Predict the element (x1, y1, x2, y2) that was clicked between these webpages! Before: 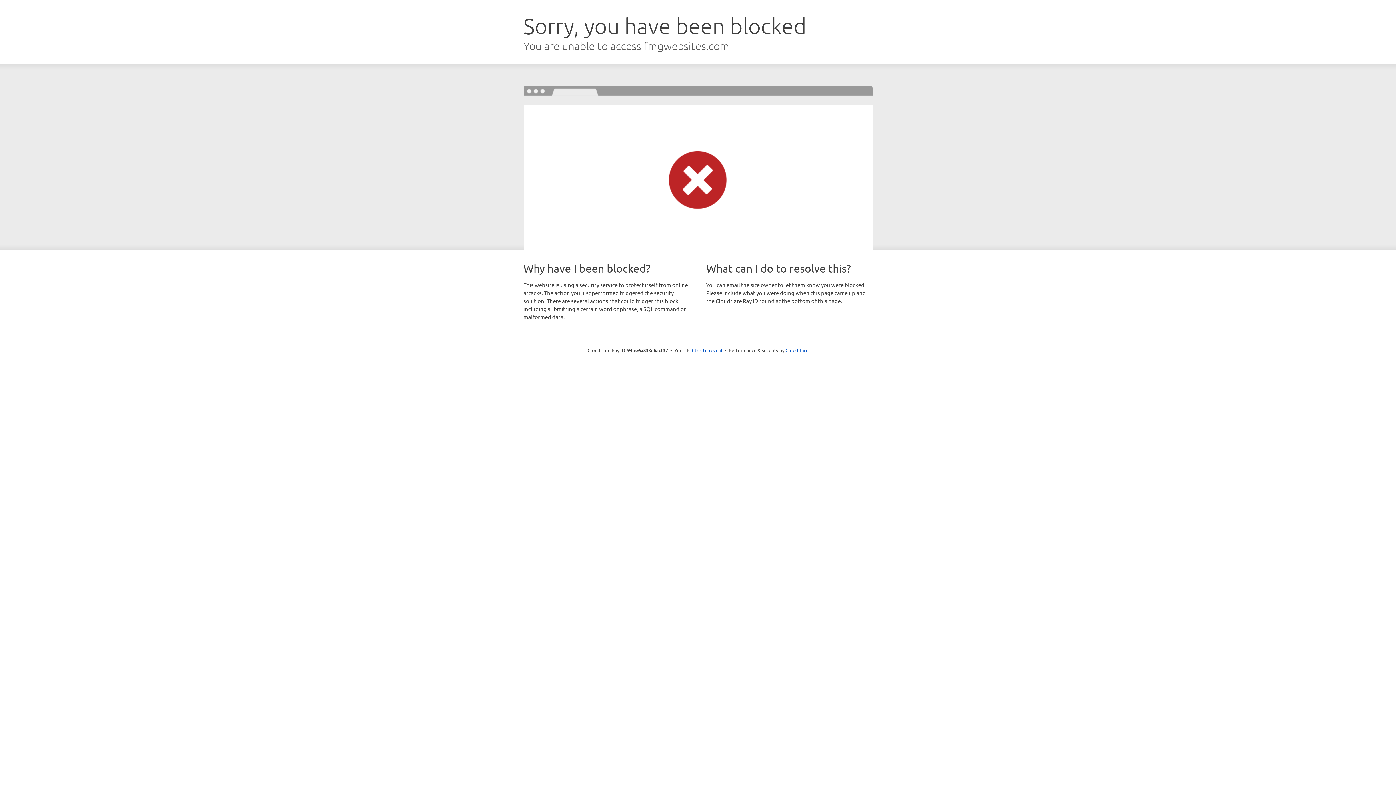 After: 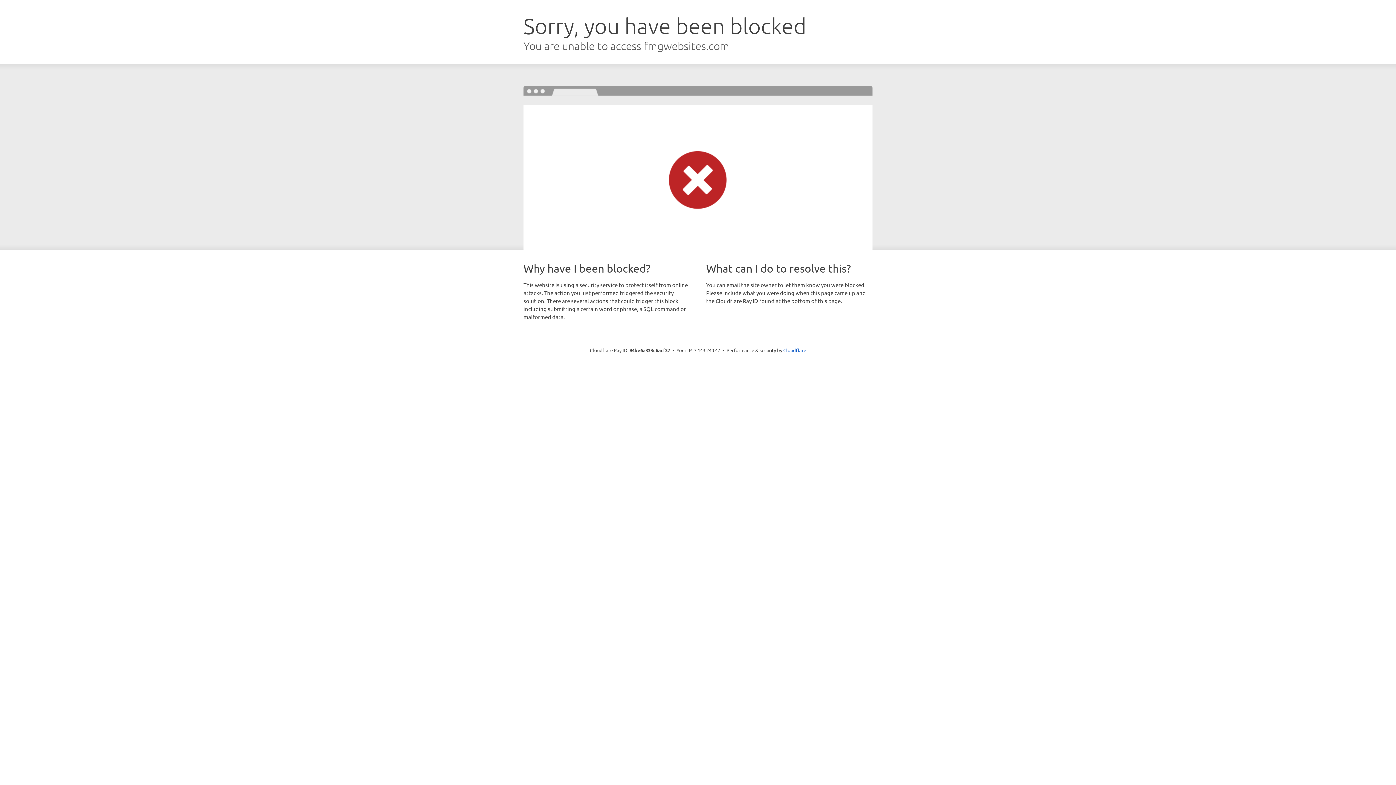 Action: label: Click to reveal bbox: (692, 346, 722, 353)